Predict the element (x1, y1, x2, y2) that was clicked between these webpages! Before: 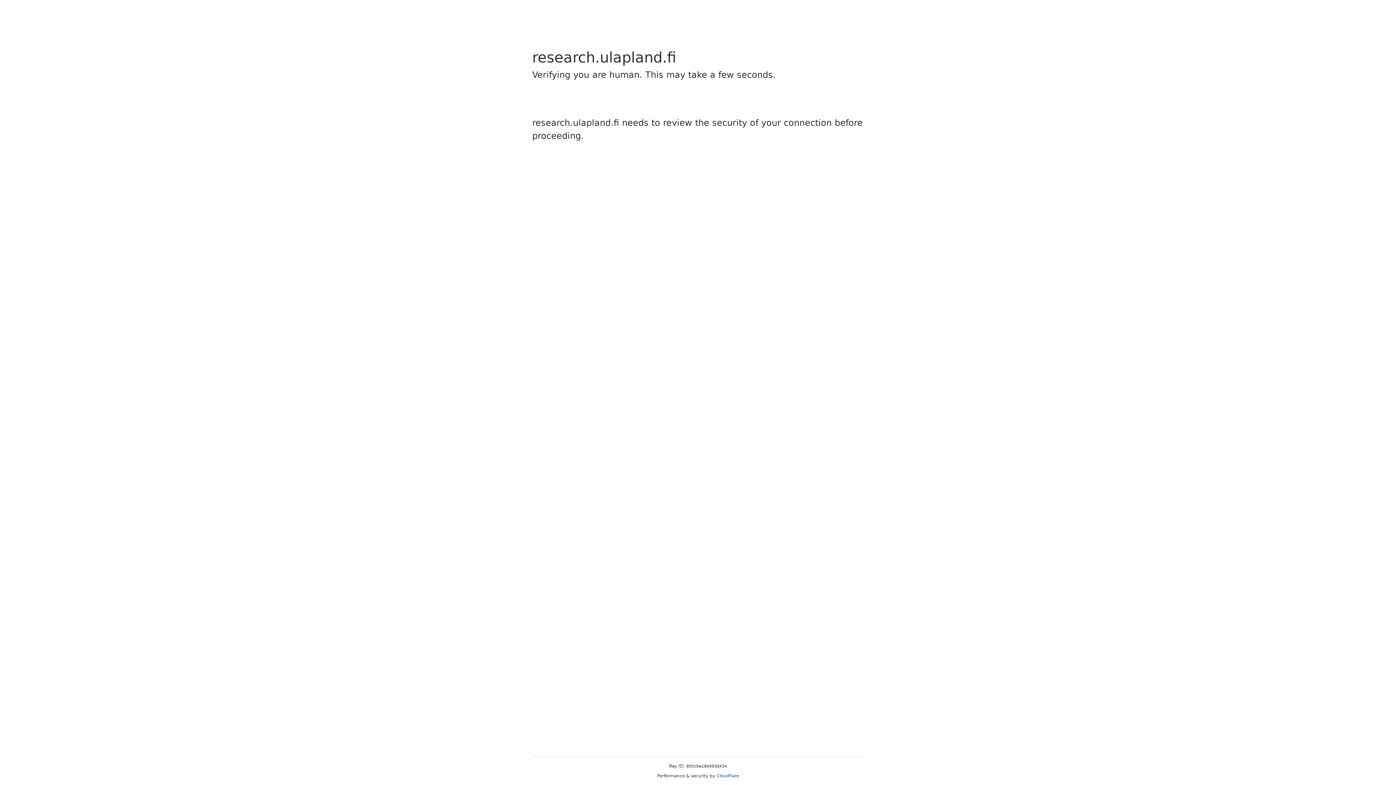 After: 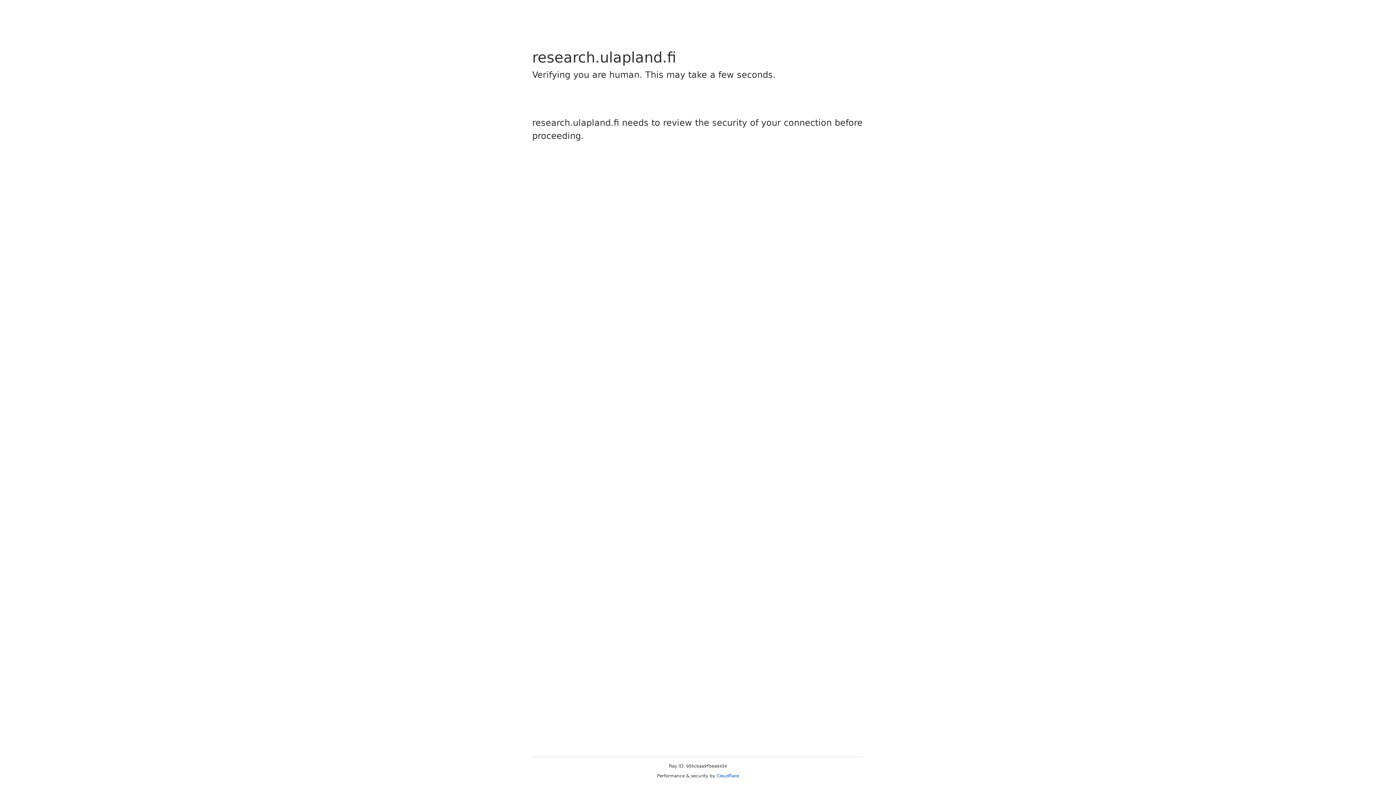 Action: bbox: (716, 773, 739, 778) label: Cloudflare